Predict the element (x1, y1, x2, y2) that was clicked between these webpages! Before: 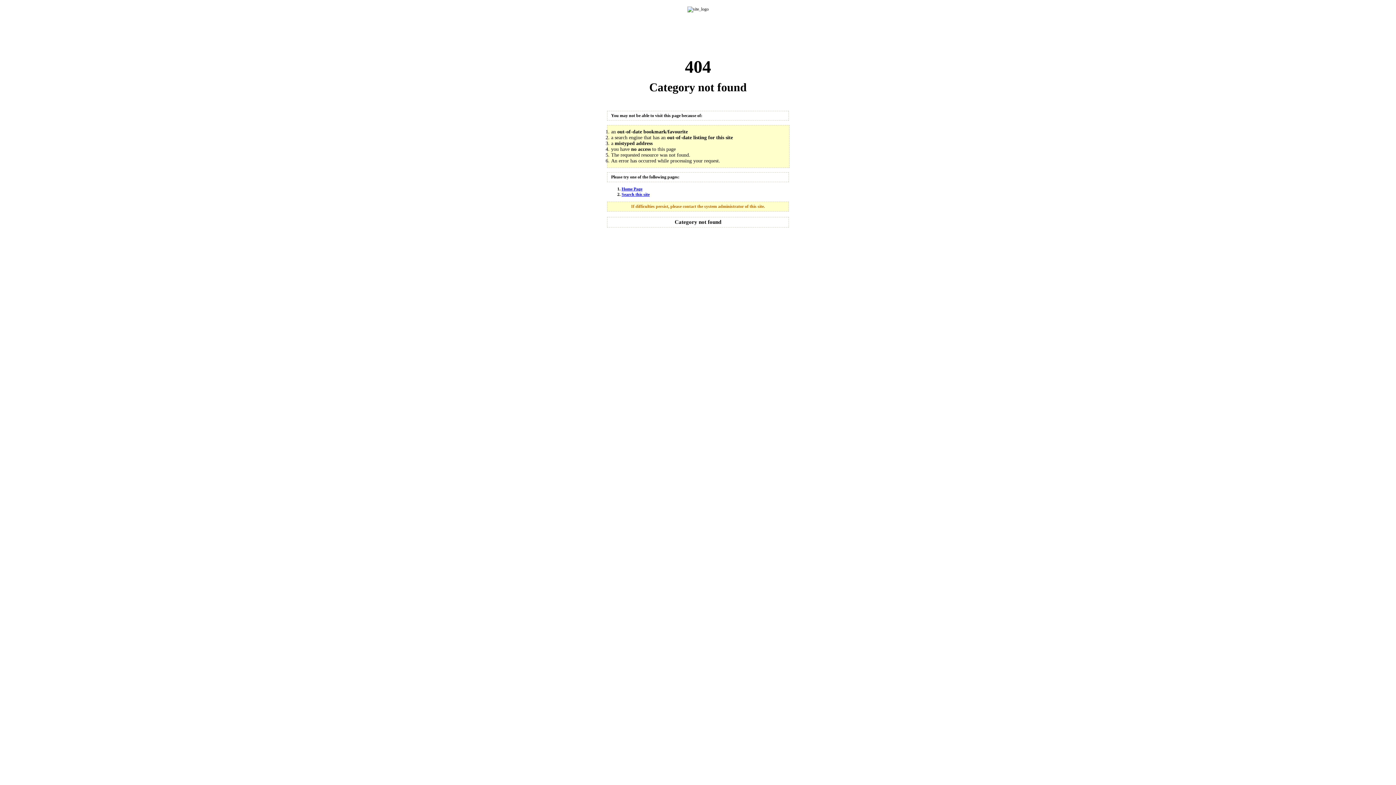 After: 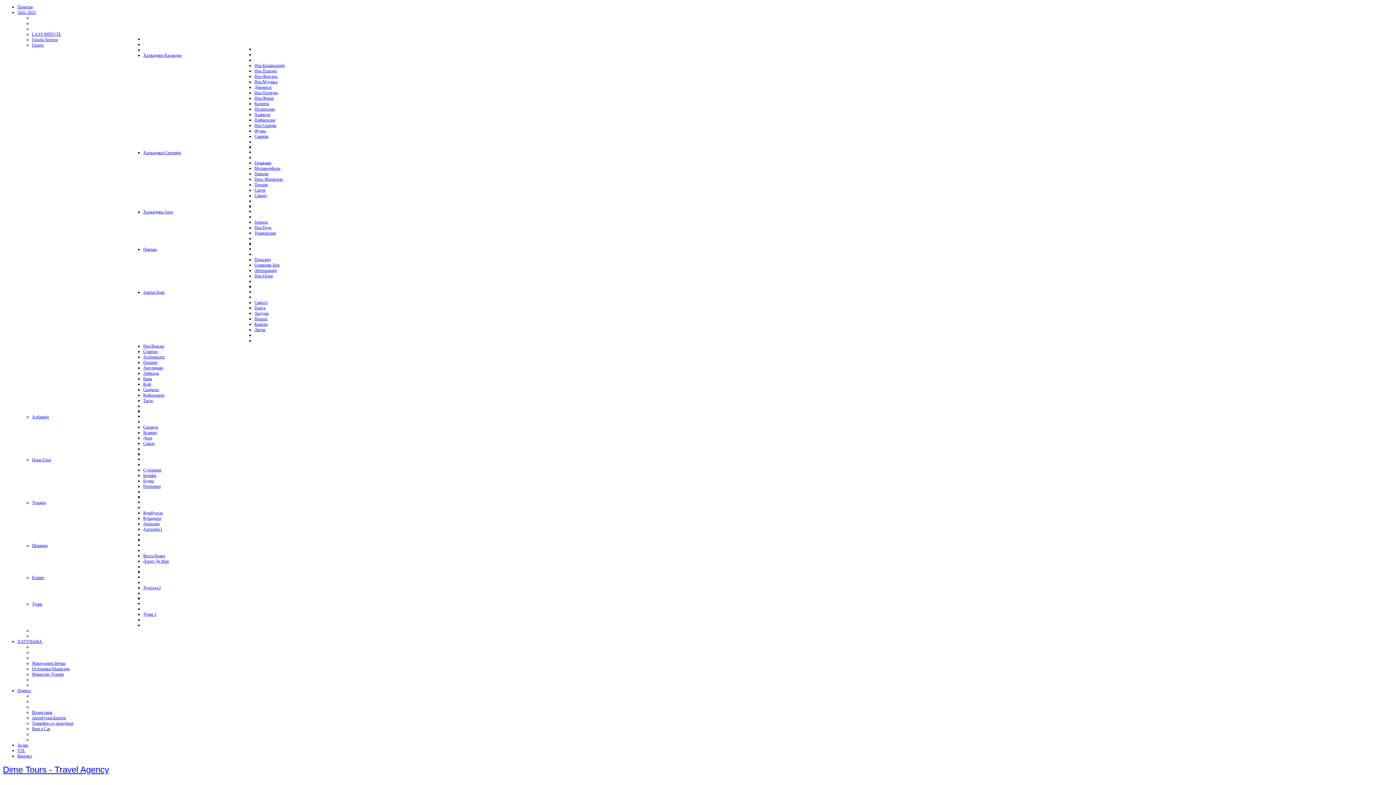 Action: label: Search this site bbox: (621, 191, 649, 197)